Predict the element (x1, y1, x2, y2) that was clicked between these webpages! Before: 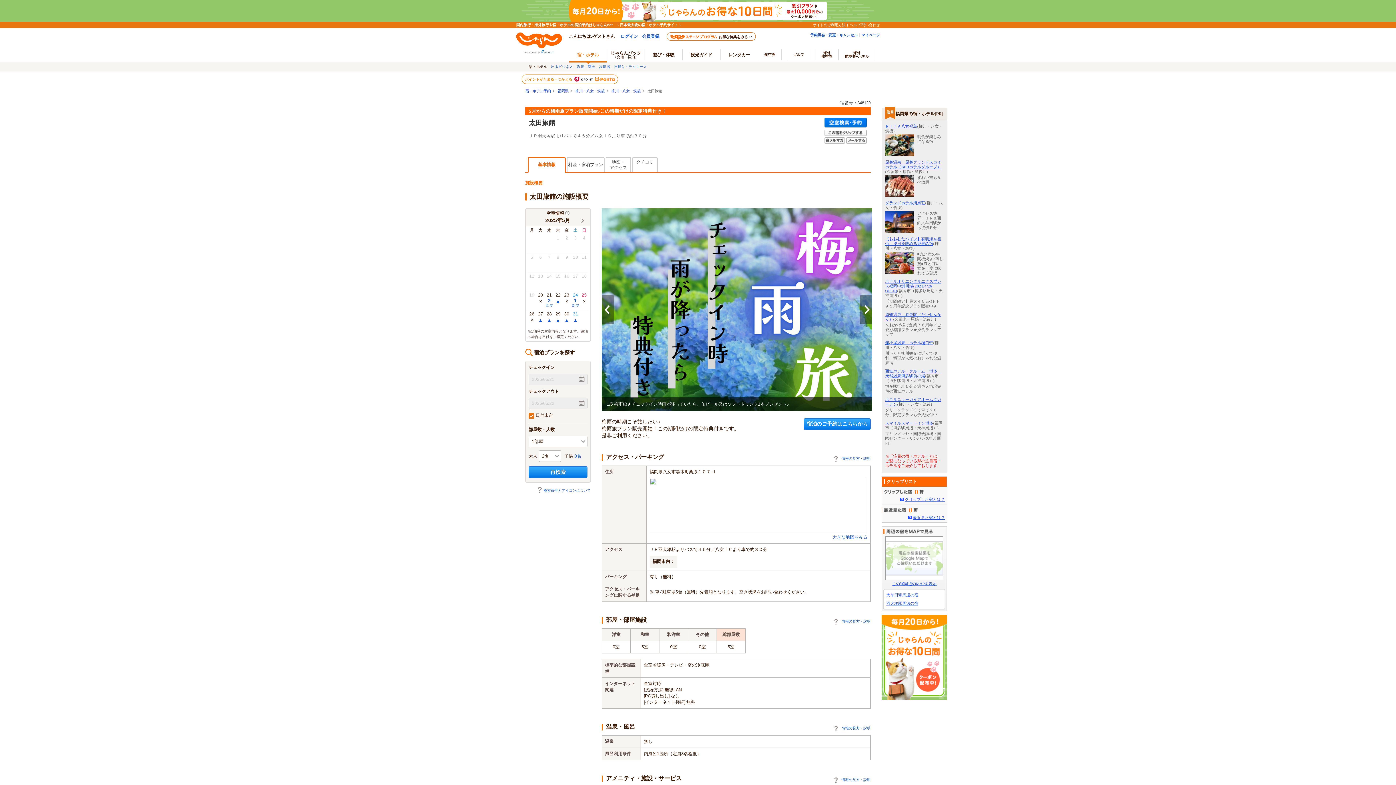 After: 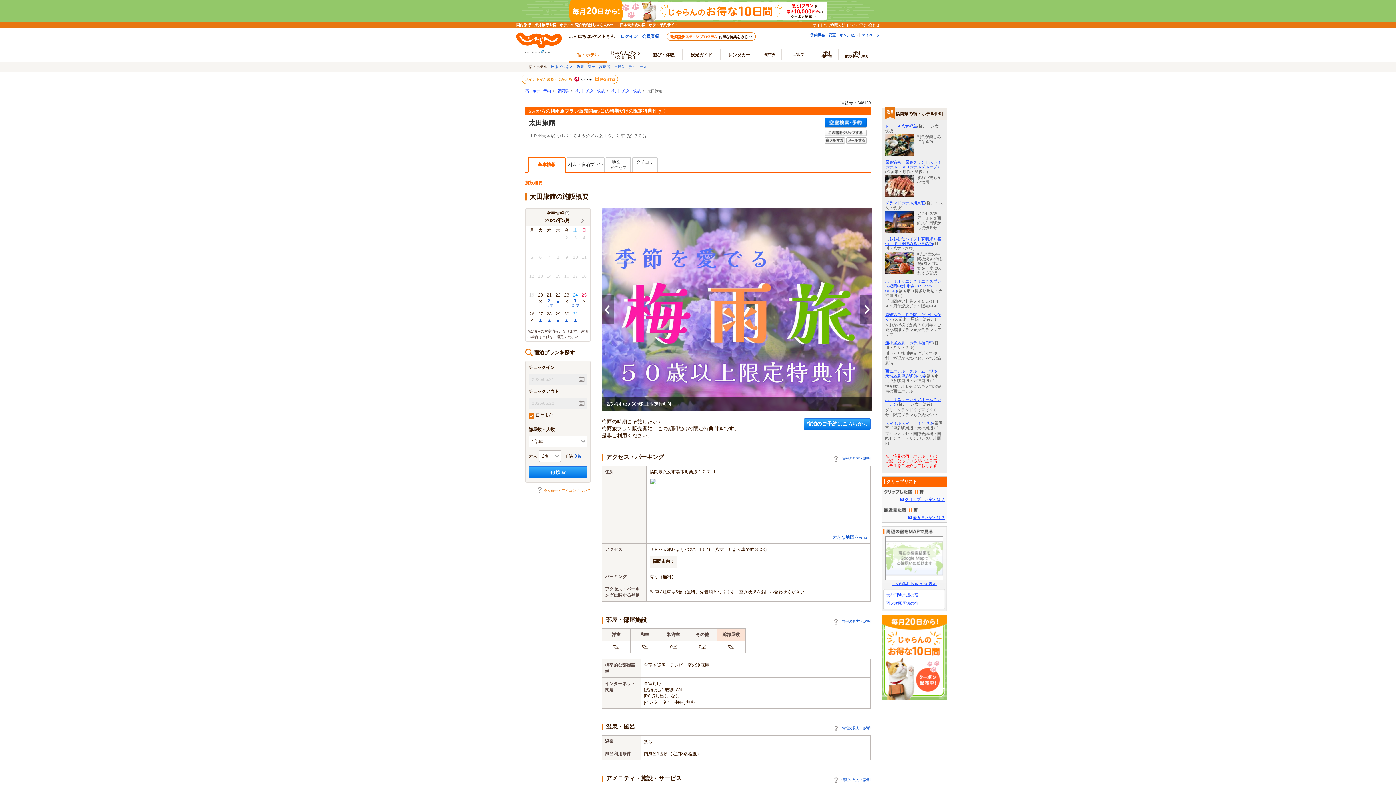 Action: label: 検索条件とアイコンについて bbox: (537, 488, 590, 492)